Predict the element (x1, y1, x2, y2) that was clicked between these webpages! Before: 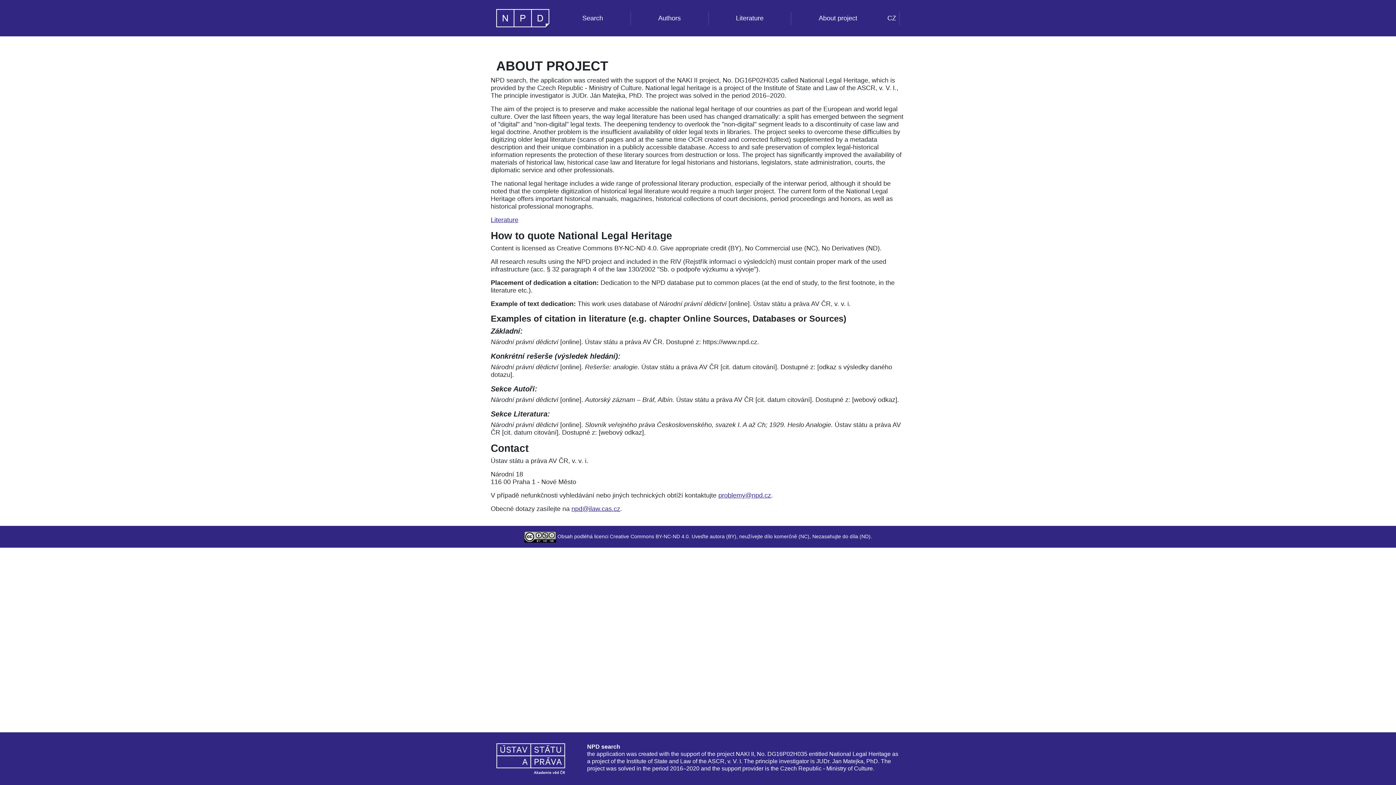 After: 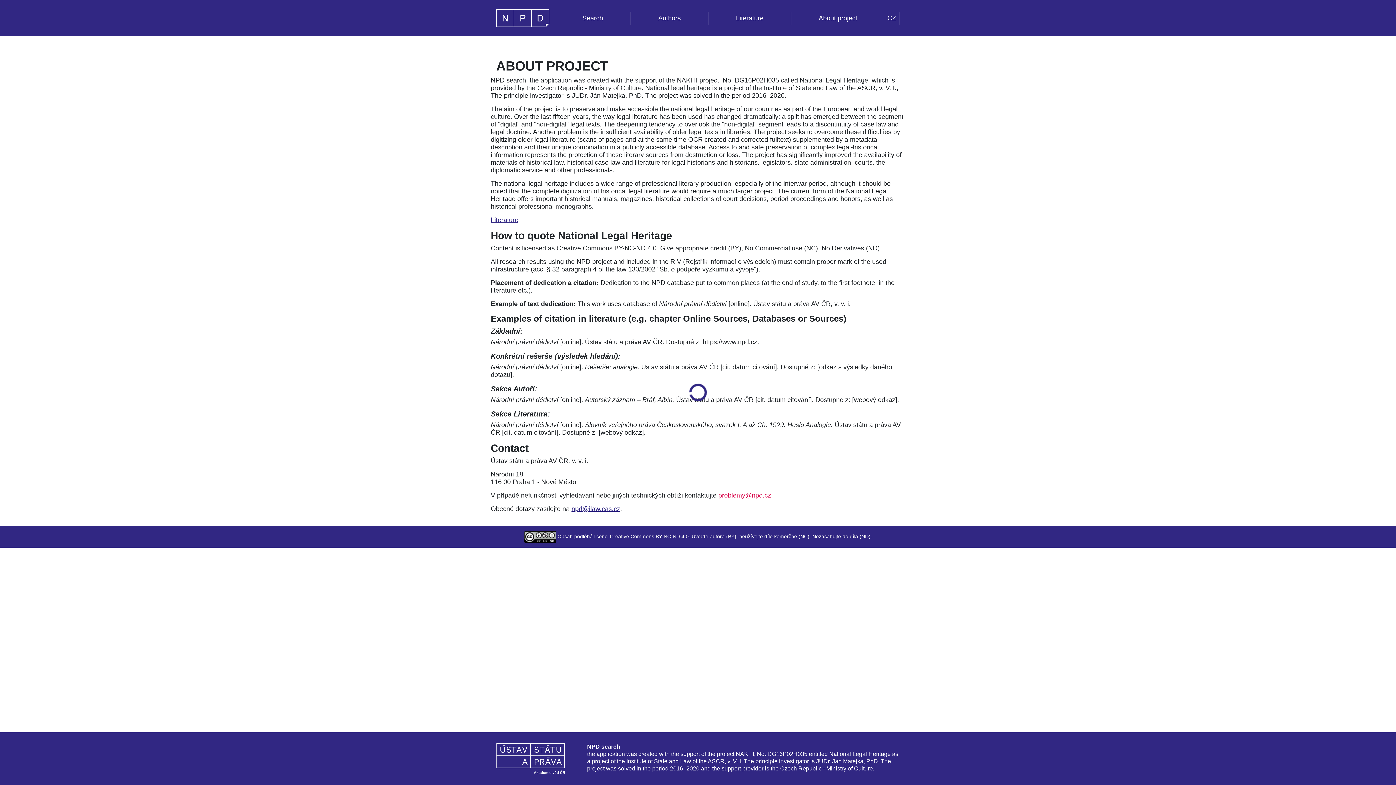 Action: label: problemy@npd.cz bbox: (718, 492, 771, 499)